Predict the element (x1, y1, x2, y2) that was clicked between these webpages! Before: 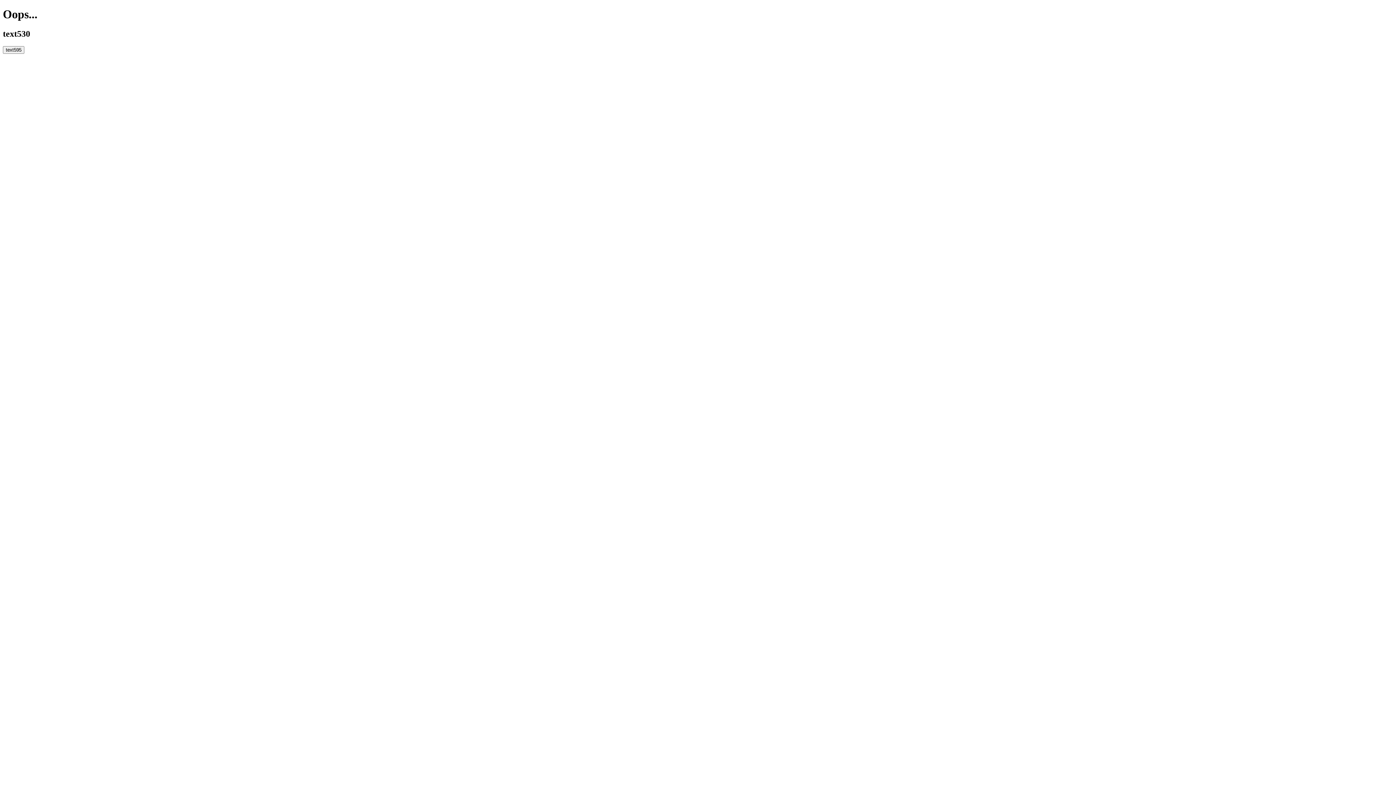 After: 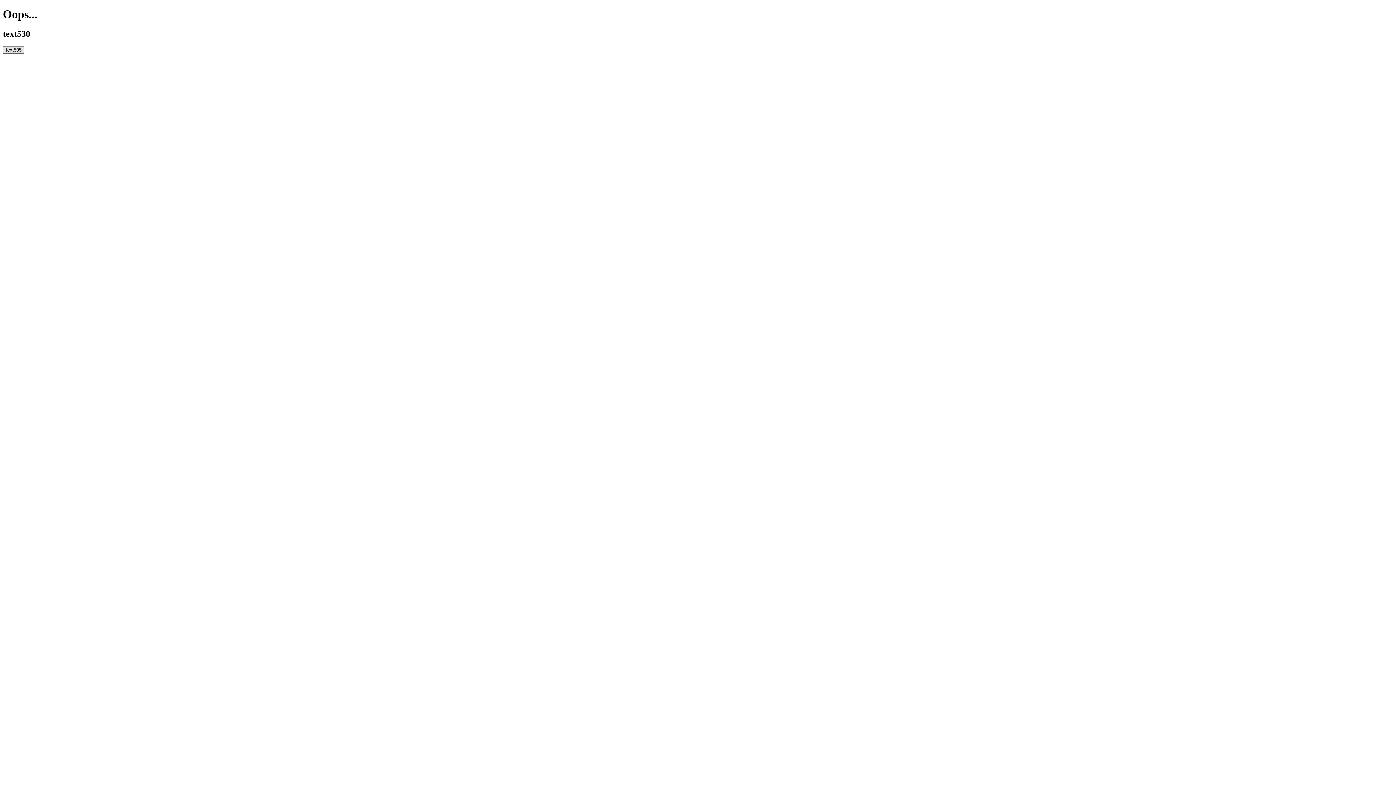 Action: label: text595 bbox: (2, 46, 24, 53)